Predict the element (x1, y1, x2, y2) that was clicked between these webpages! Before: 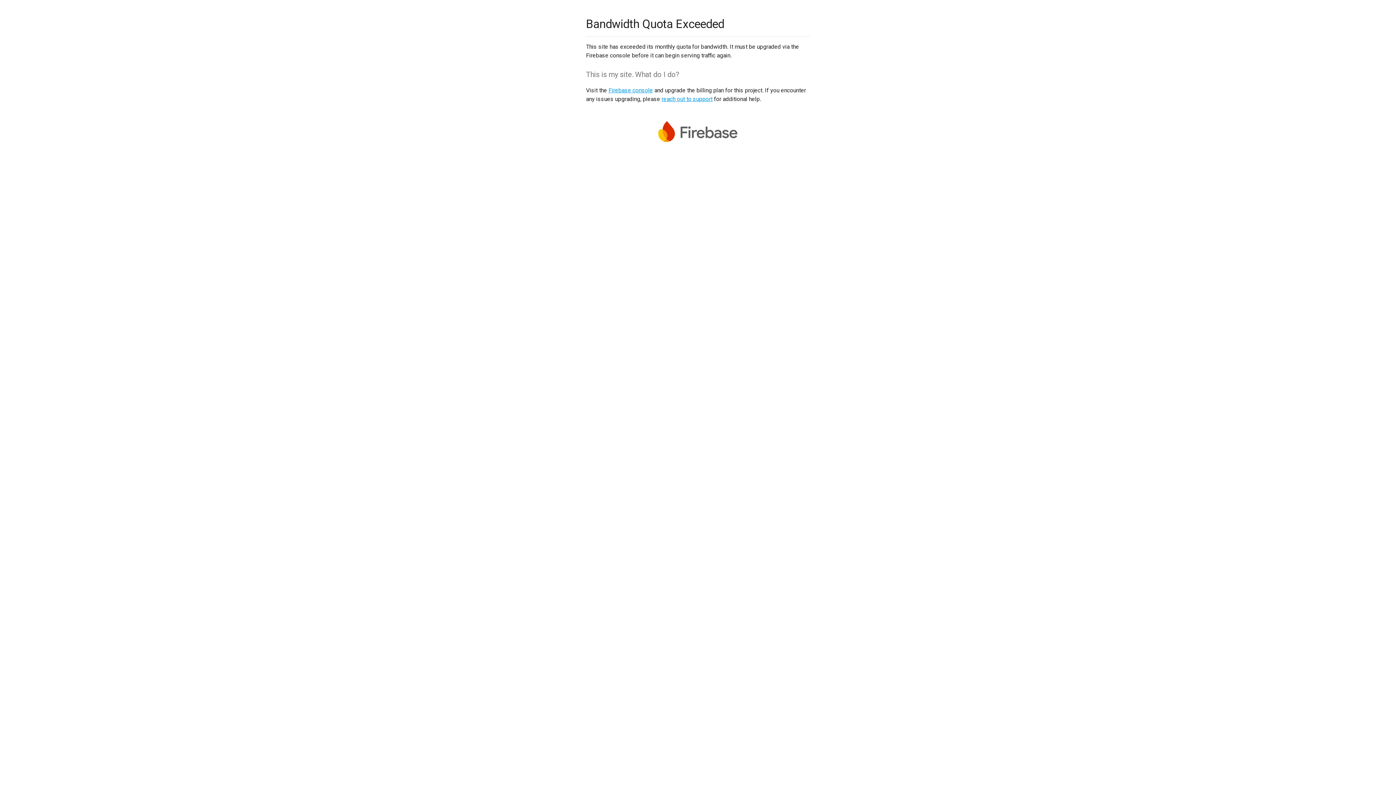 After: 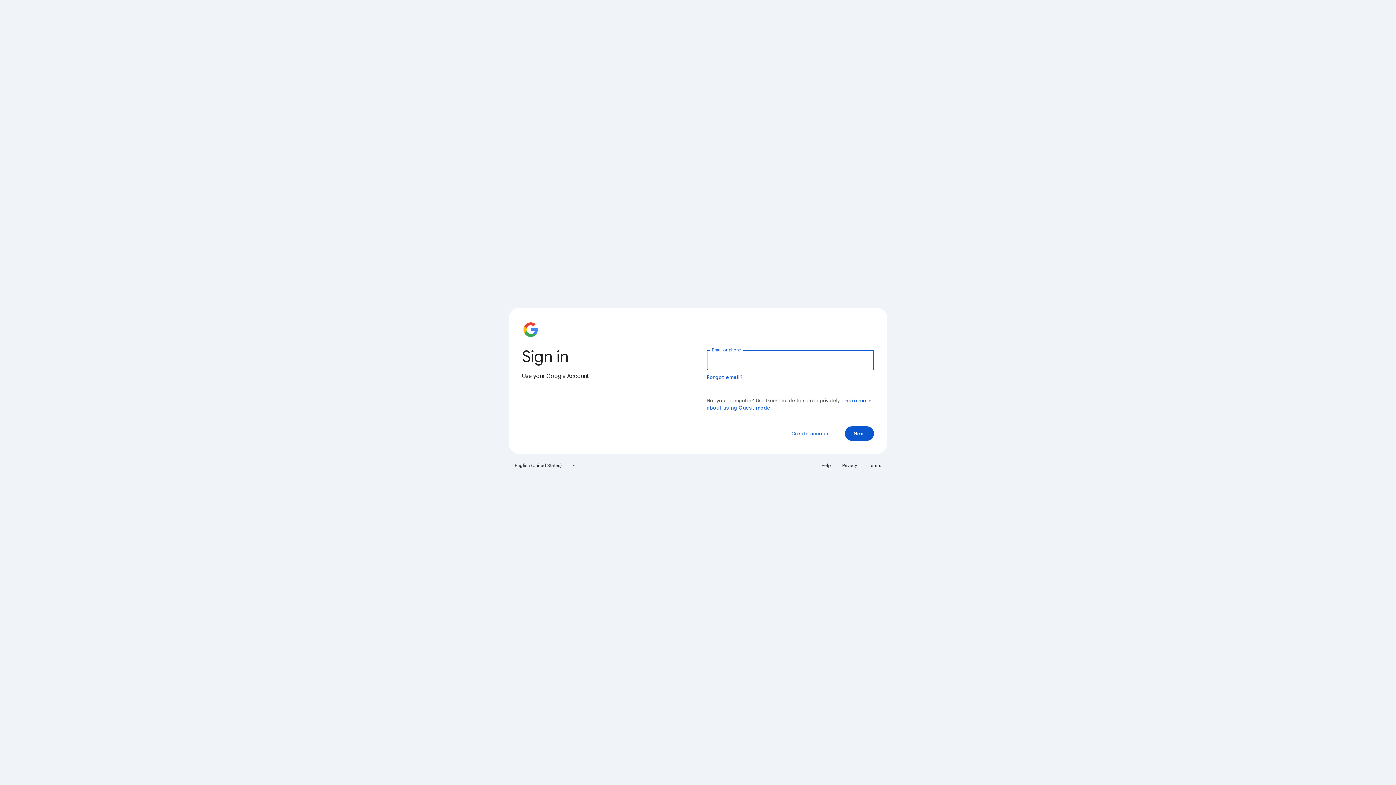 Action: label: Firebase console bbox: (608, 86, 653, 93)